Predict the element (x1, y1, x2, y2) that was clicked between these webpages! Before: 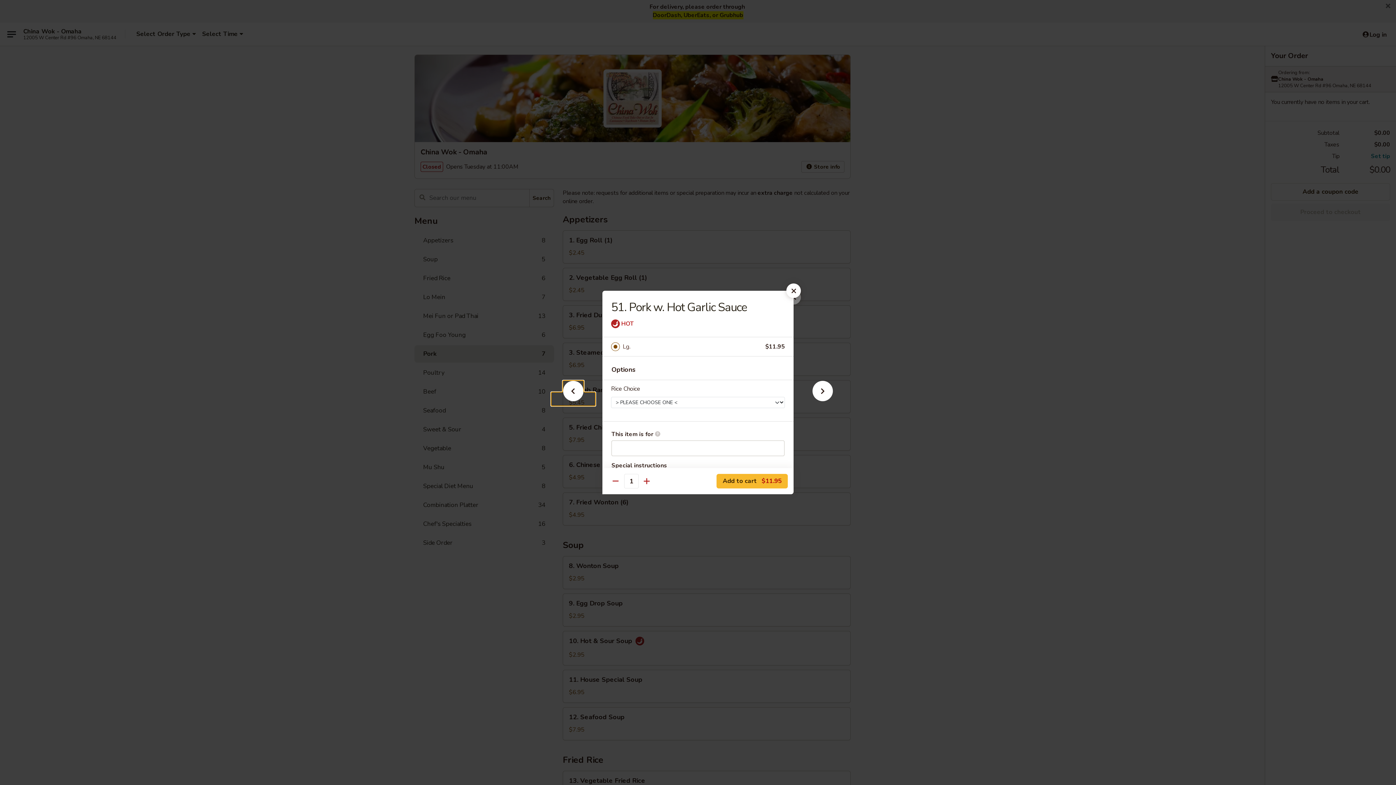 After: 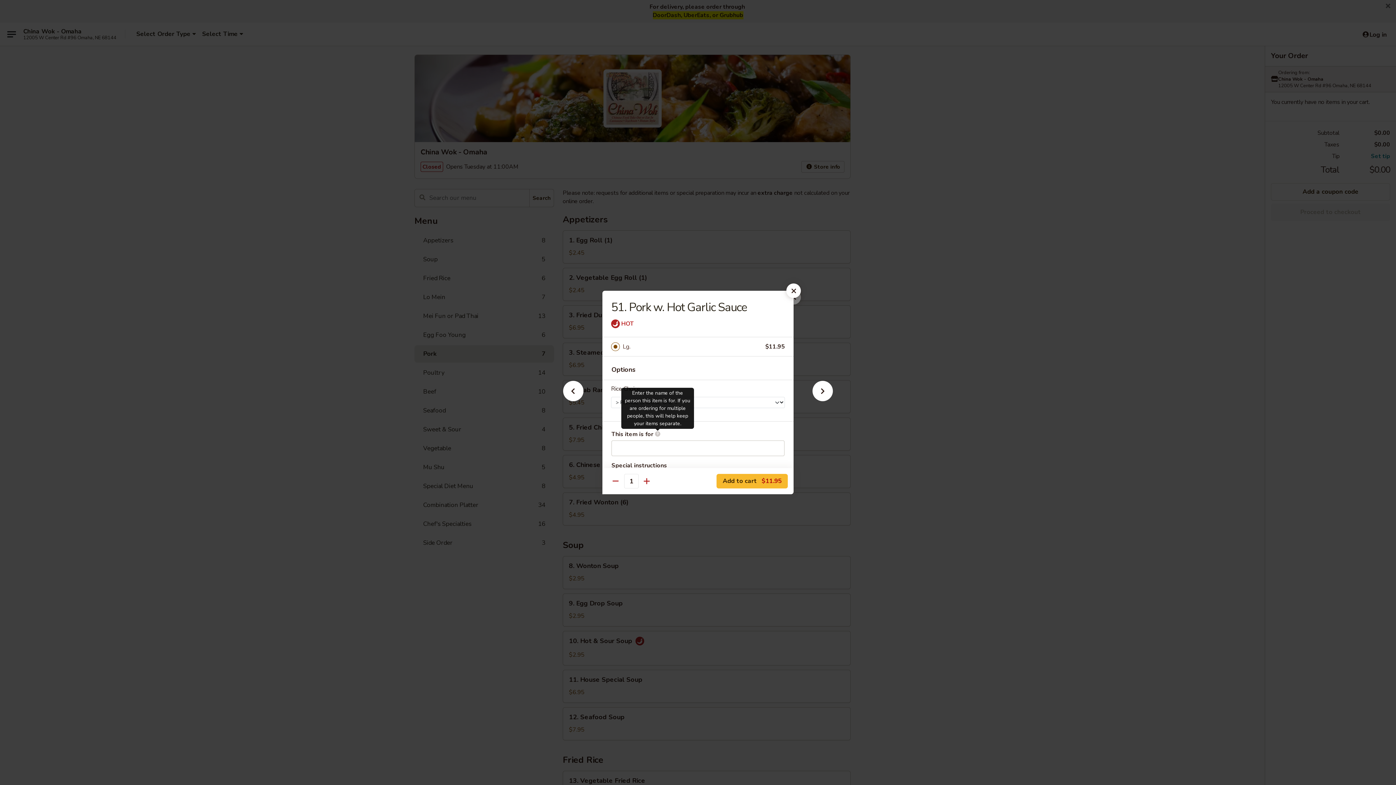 Action: label: Enter the name of the person this item is for. If you are ordering for multiple people, this will help keep your items separate. bbox: (654, 431, 660, 437)